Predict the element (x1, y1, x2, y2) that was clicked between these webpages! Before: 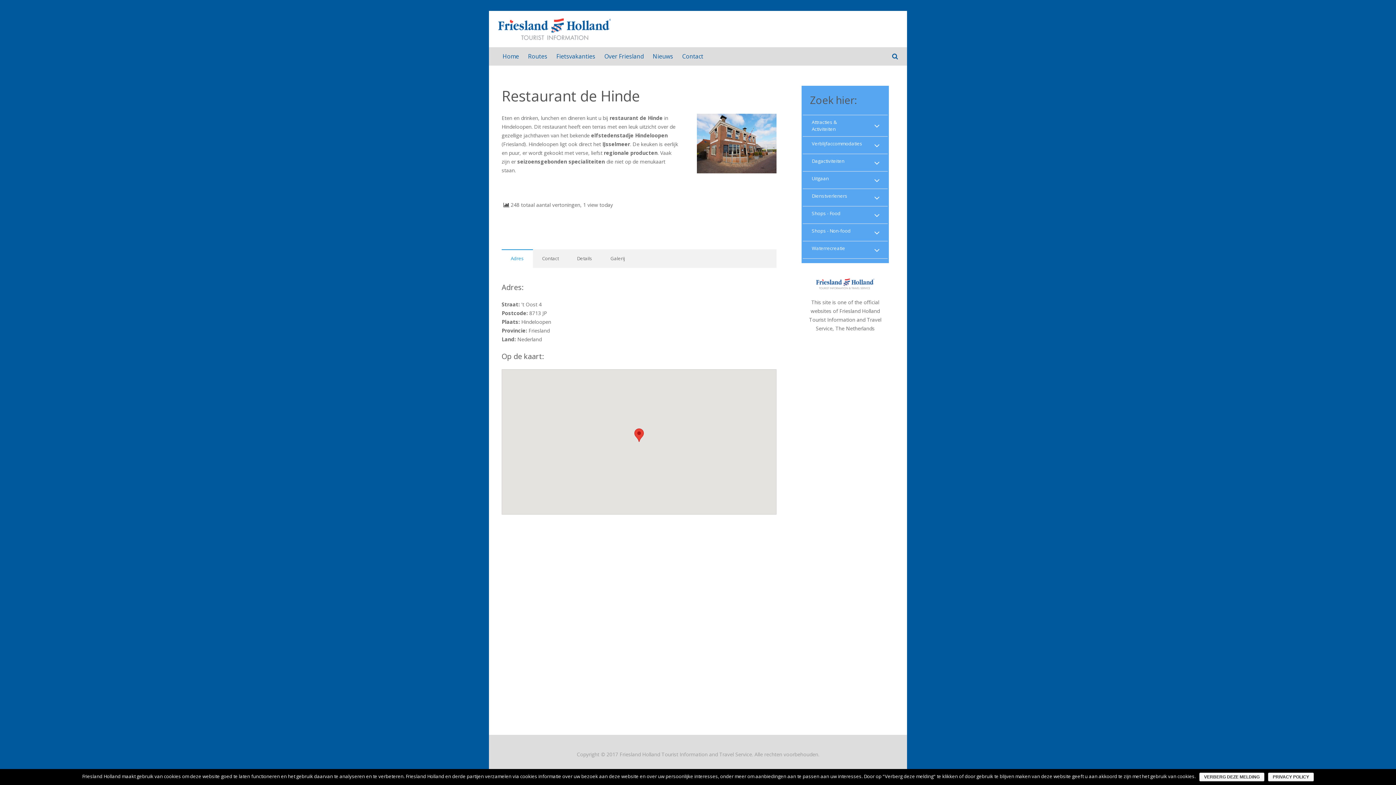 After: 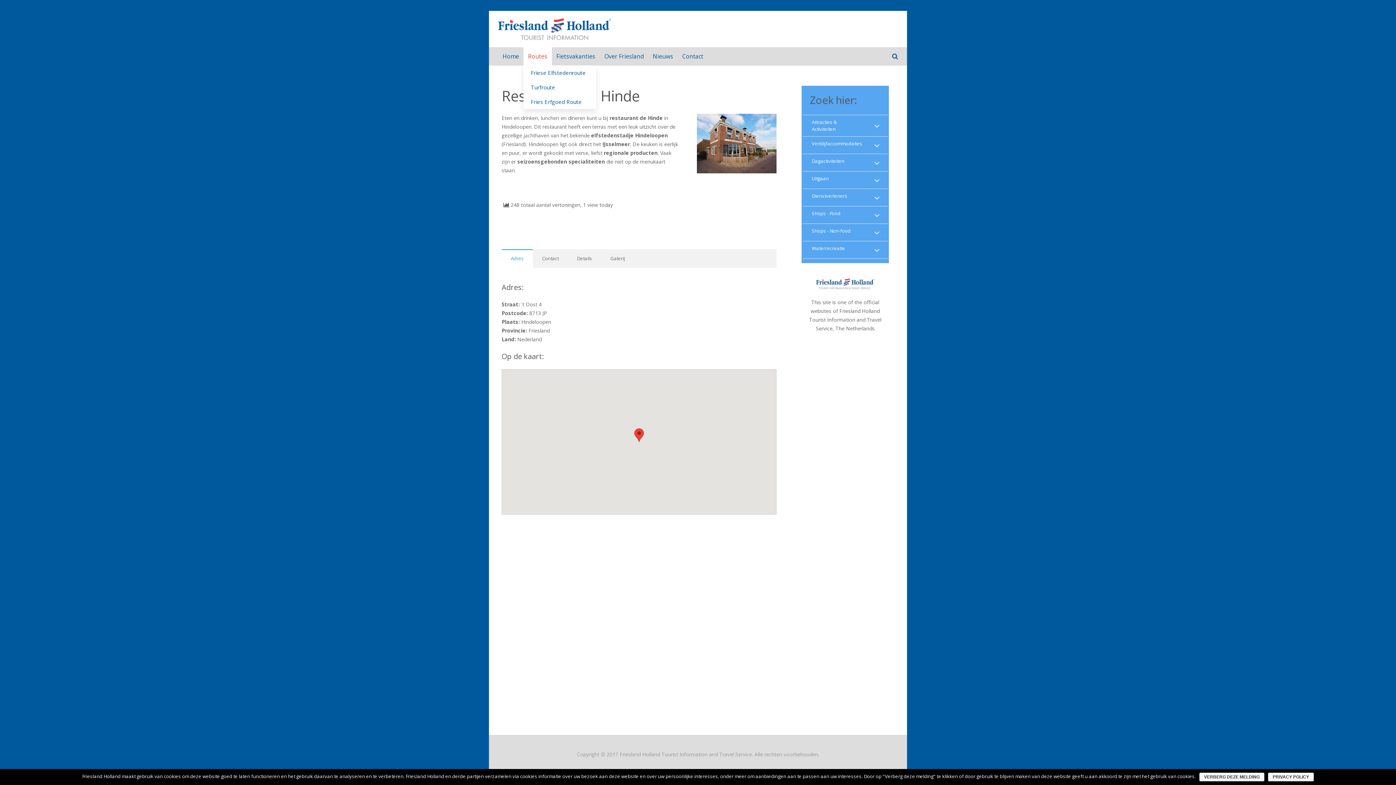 Action: label: Routes bbox: (523, 47, 552, 65)